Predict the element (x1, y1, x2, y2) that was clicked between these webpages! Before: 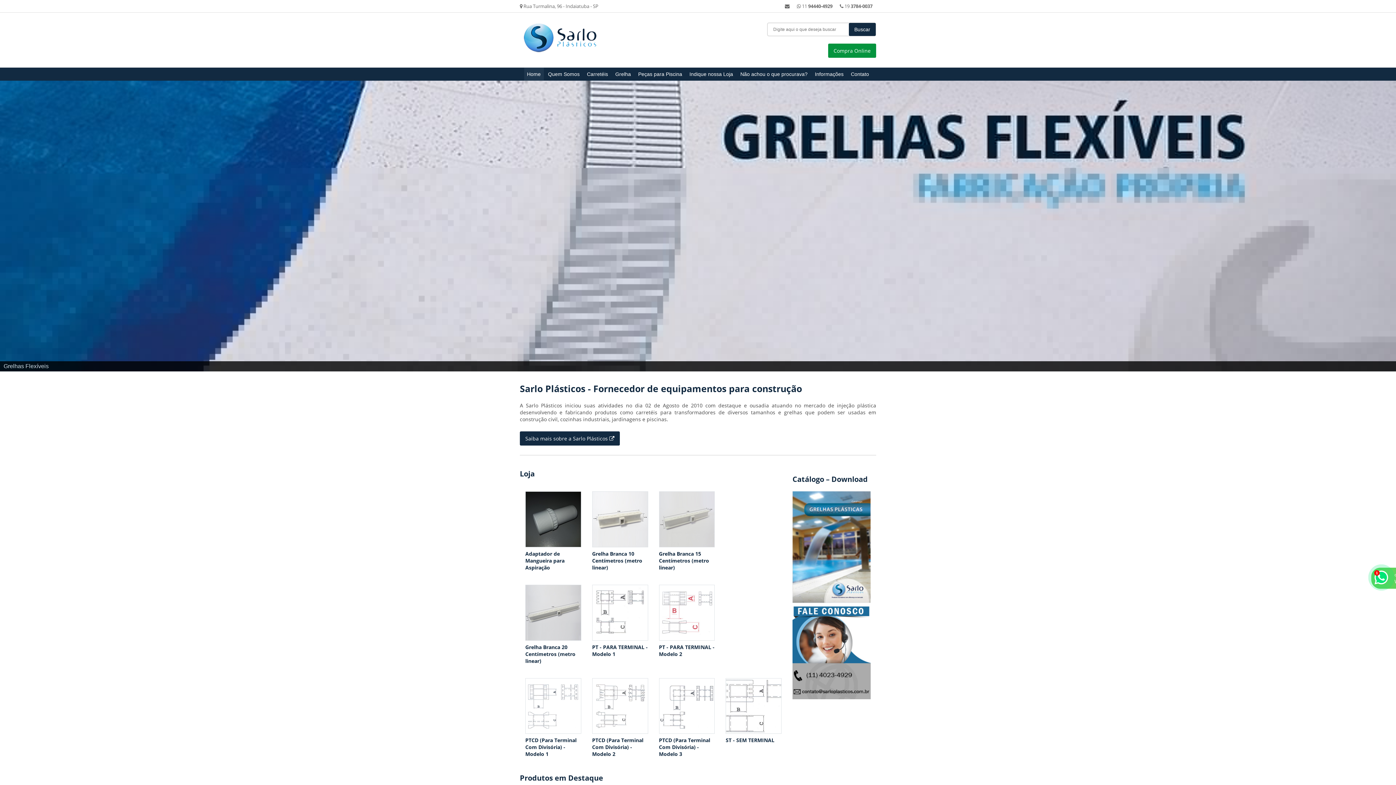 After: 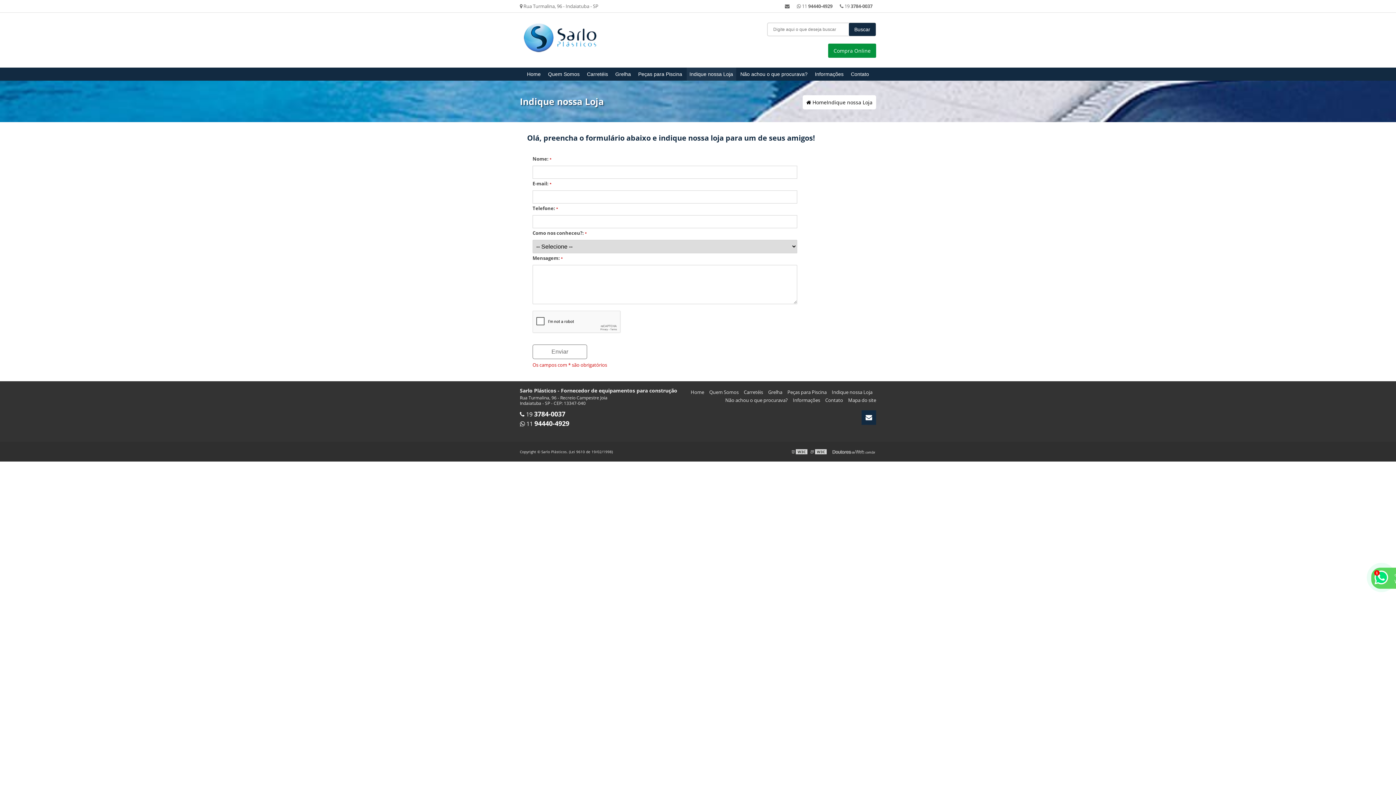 Action: bbox: (686, 67, 736, 80) label: Indique nossa Loja